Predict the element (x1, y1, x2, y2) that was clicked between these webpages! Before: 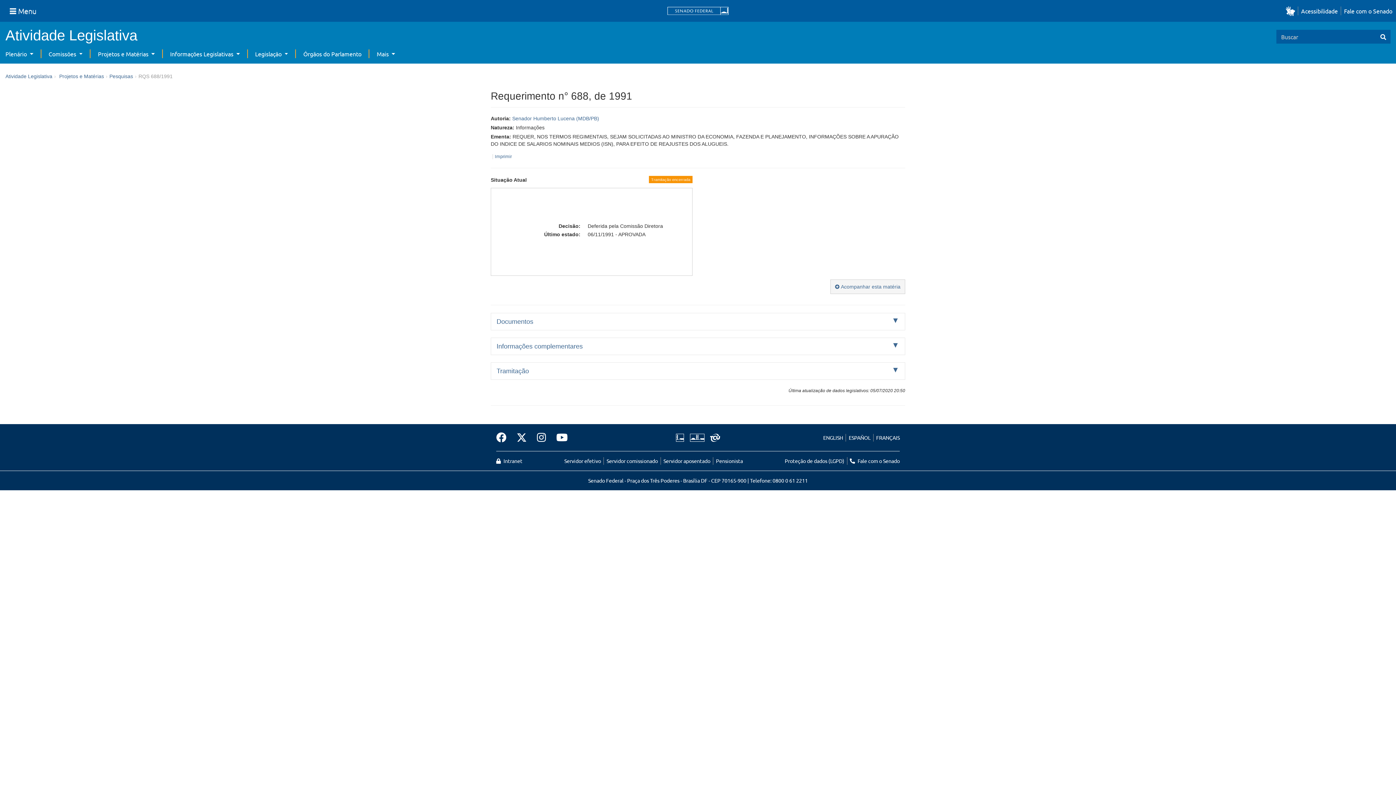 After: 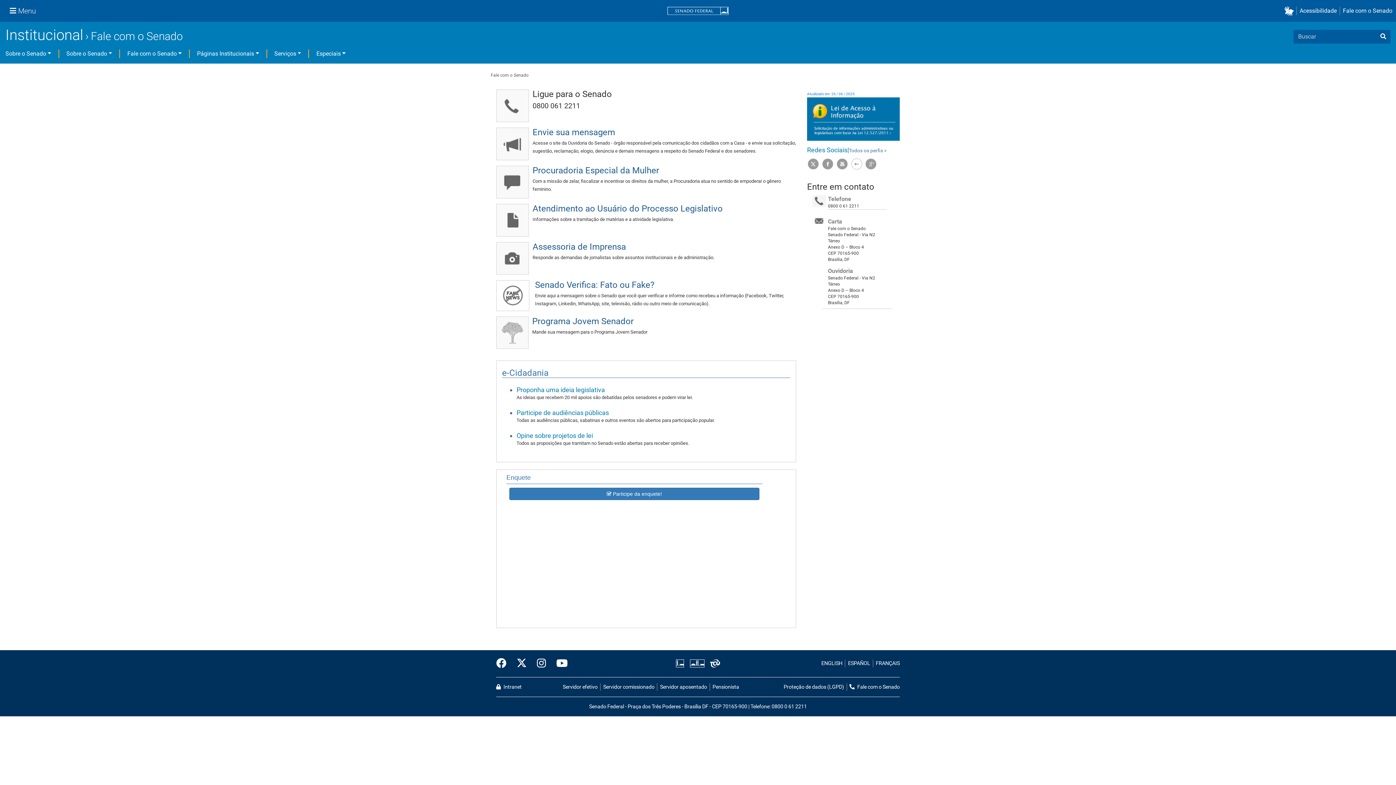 Action: bbox: (1341, 6, 1392, 15) label: Fale com o Senado